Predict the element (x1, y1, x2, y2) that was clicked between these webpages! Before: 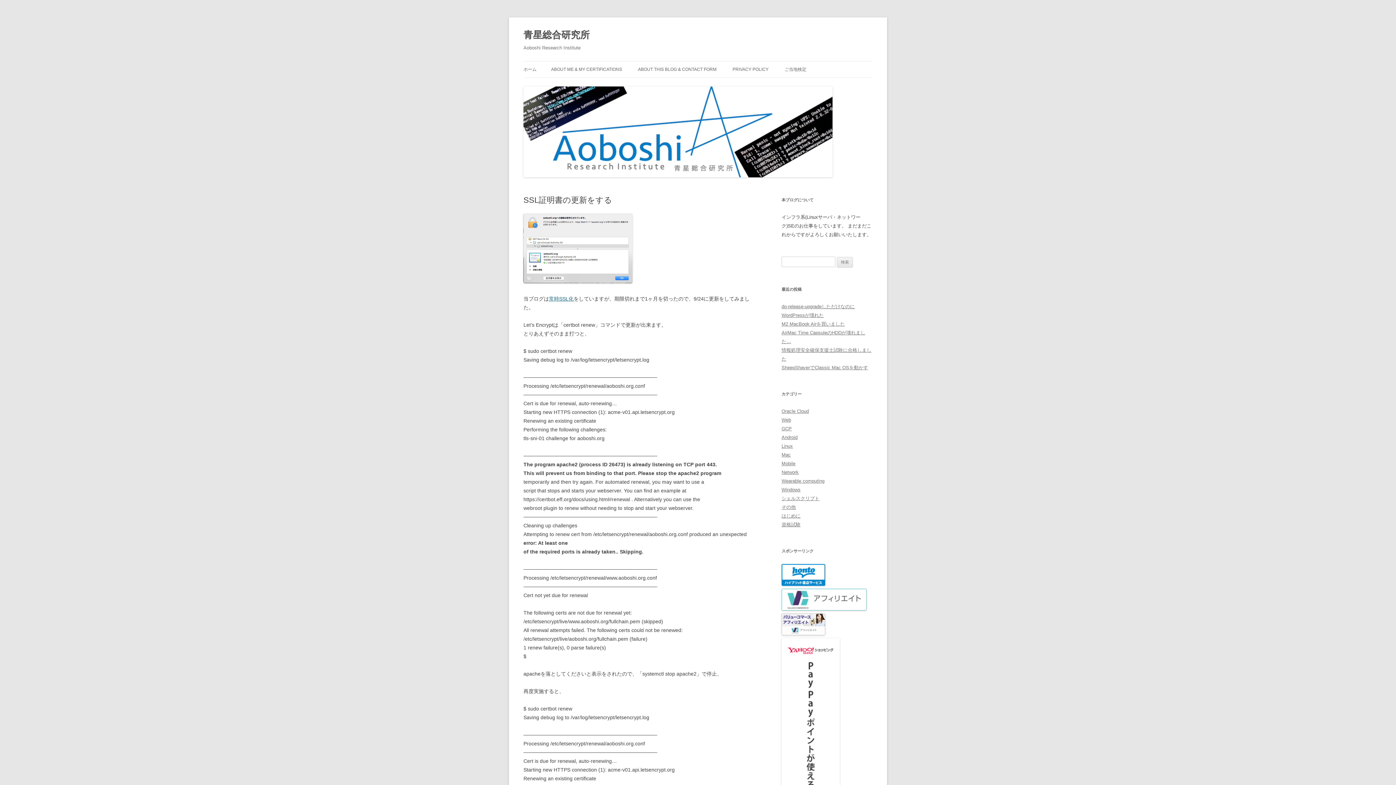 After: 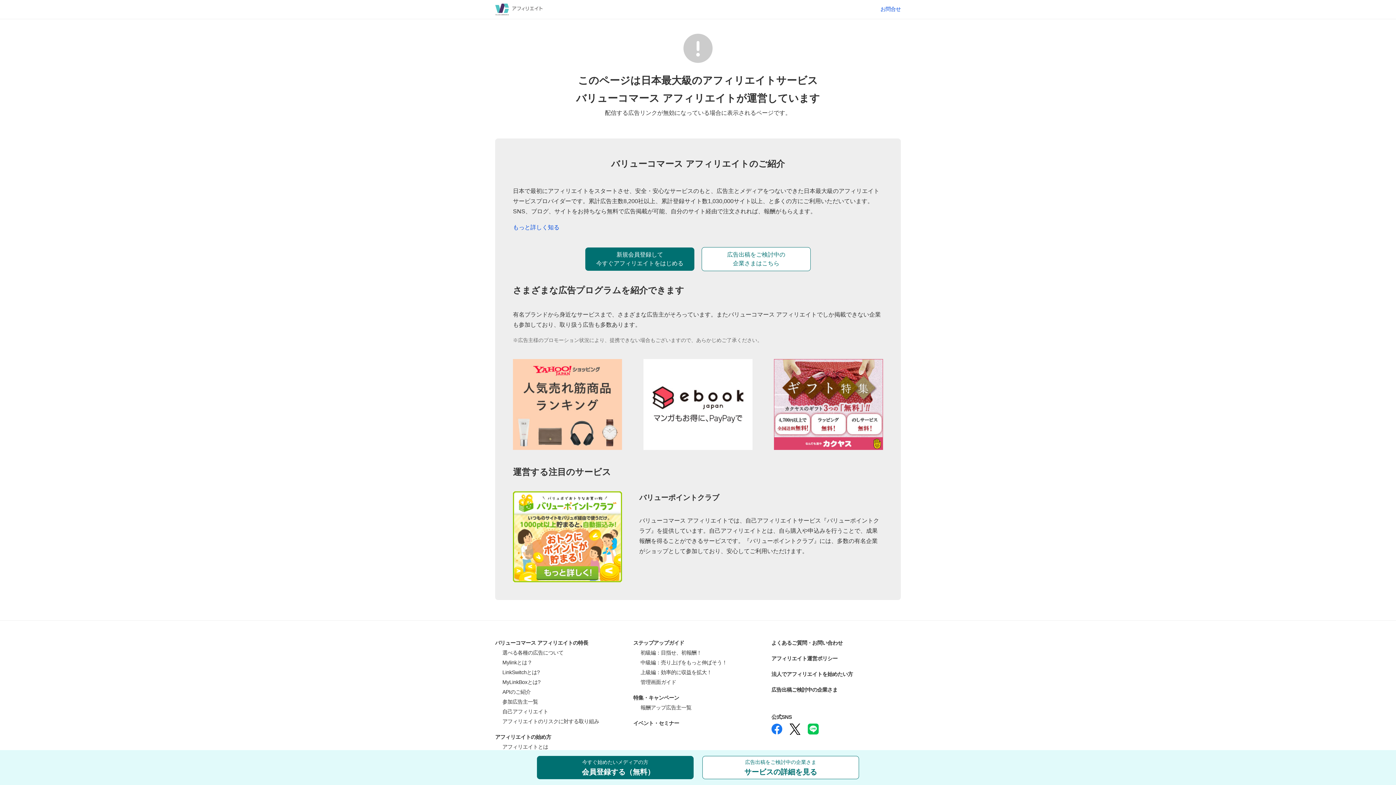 Action: bbox: (781, 606, 866, 612)